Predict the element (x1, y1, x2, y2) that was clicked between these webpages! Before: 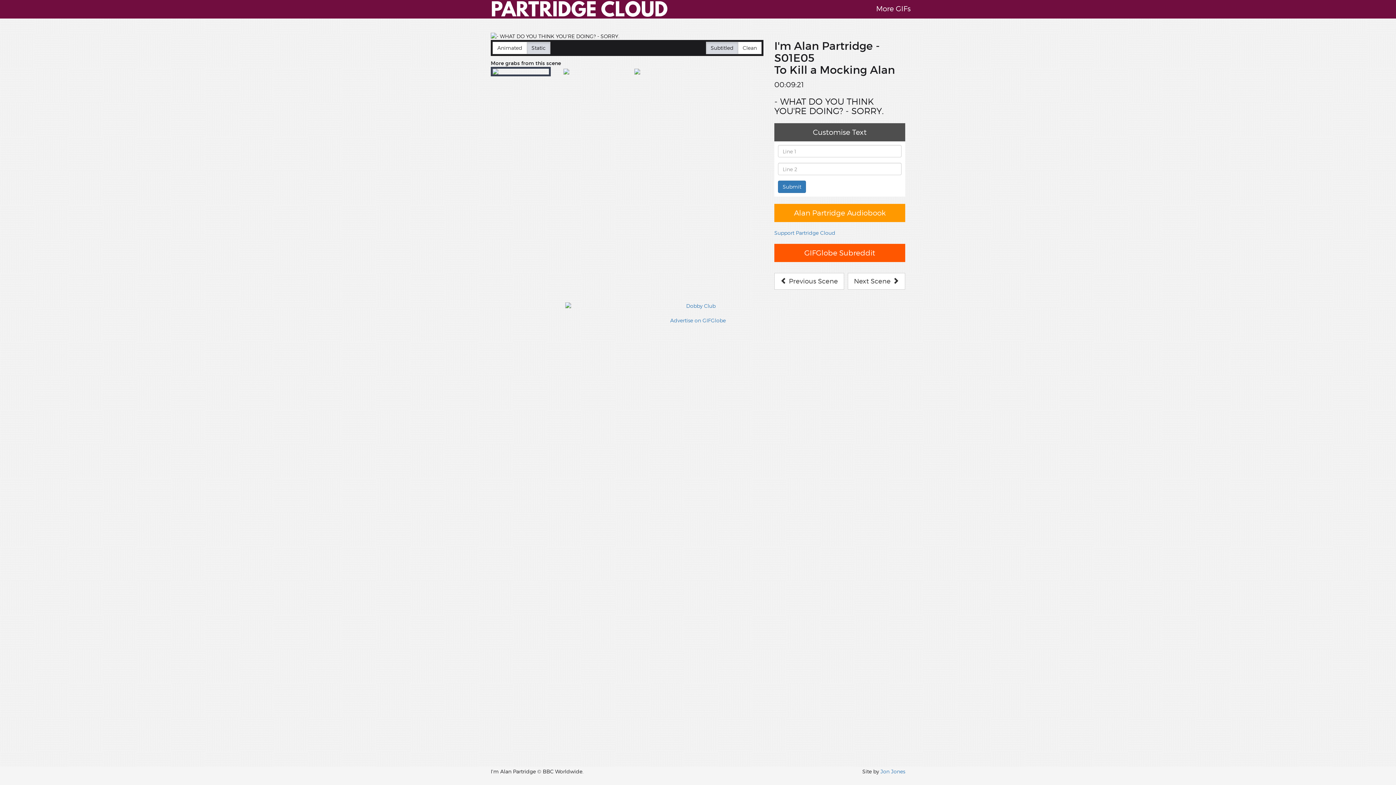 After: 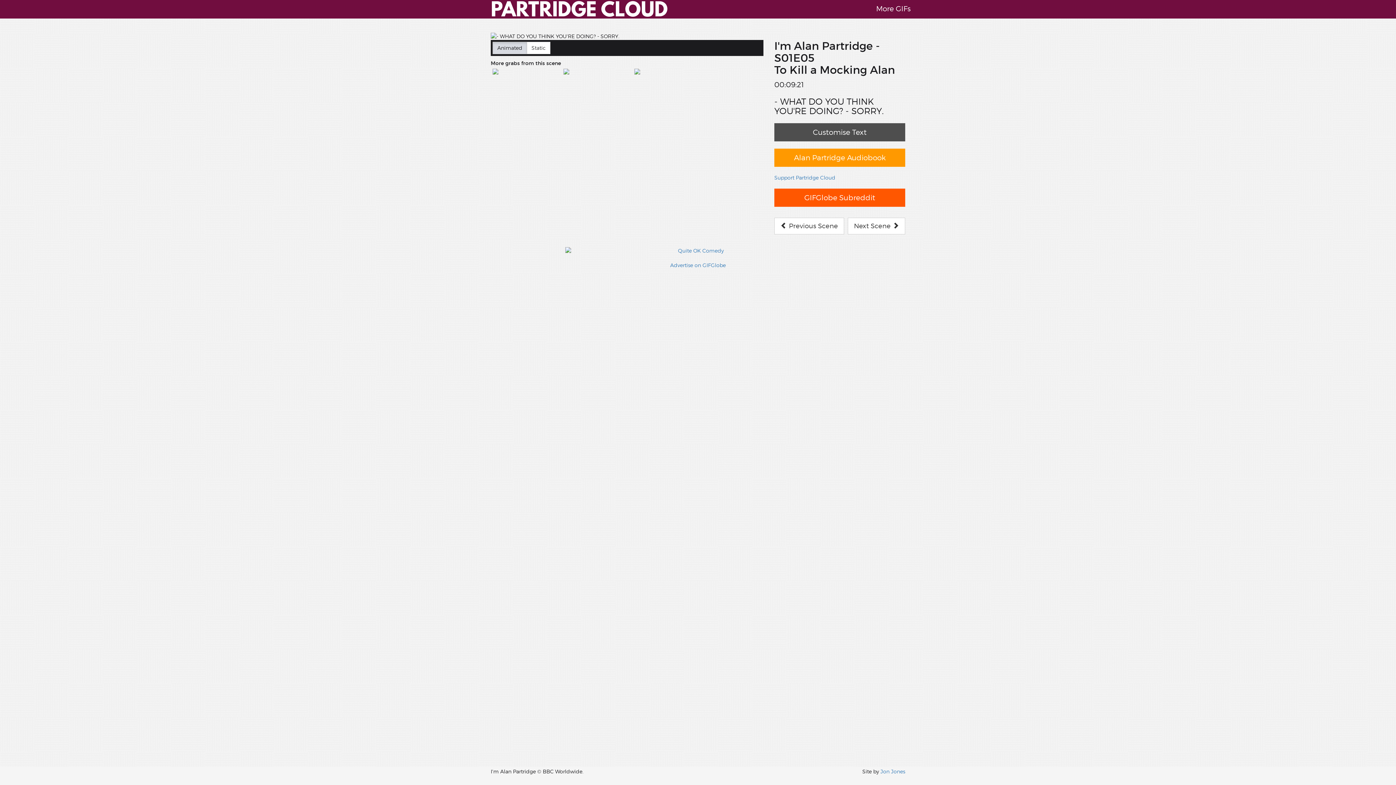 Action: bbox: (492, 41, 527, 54) label: Animated